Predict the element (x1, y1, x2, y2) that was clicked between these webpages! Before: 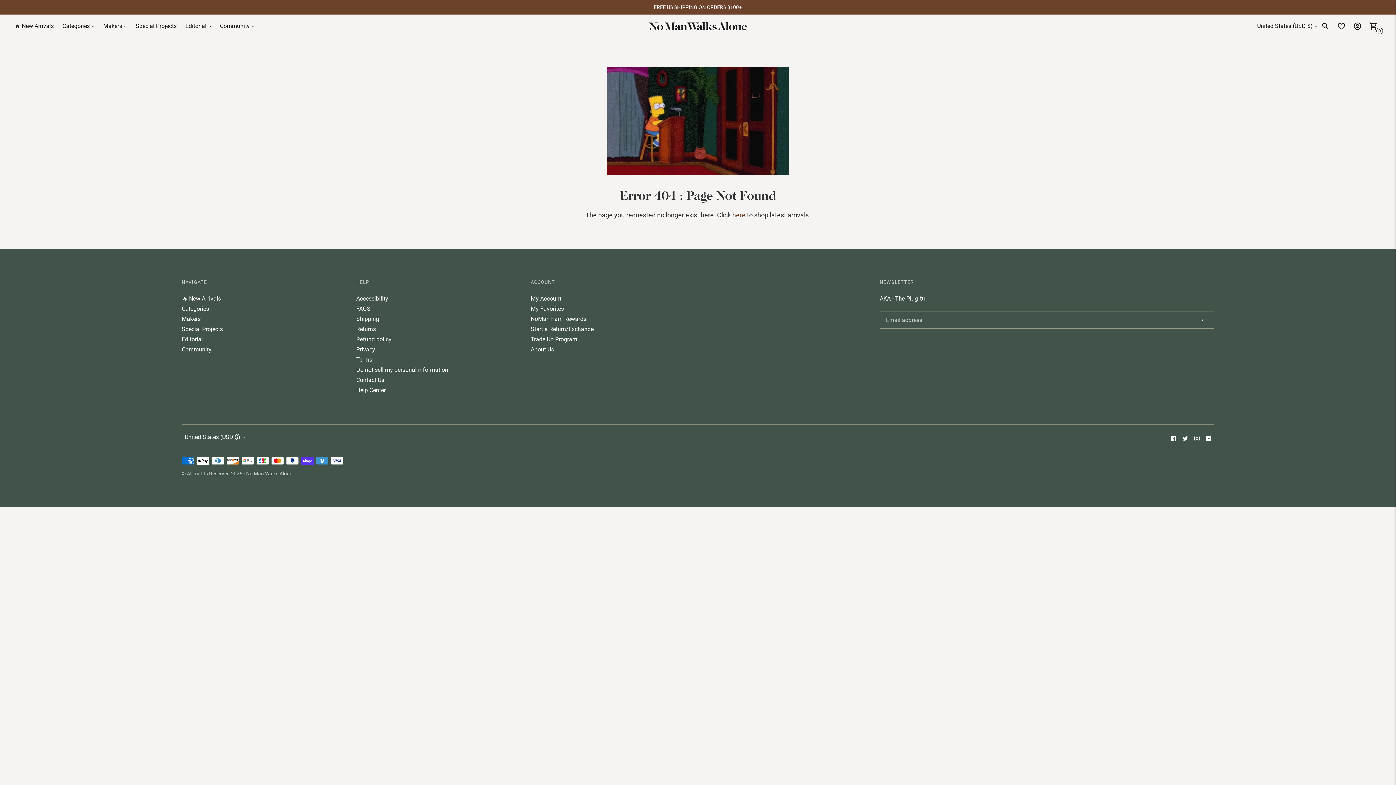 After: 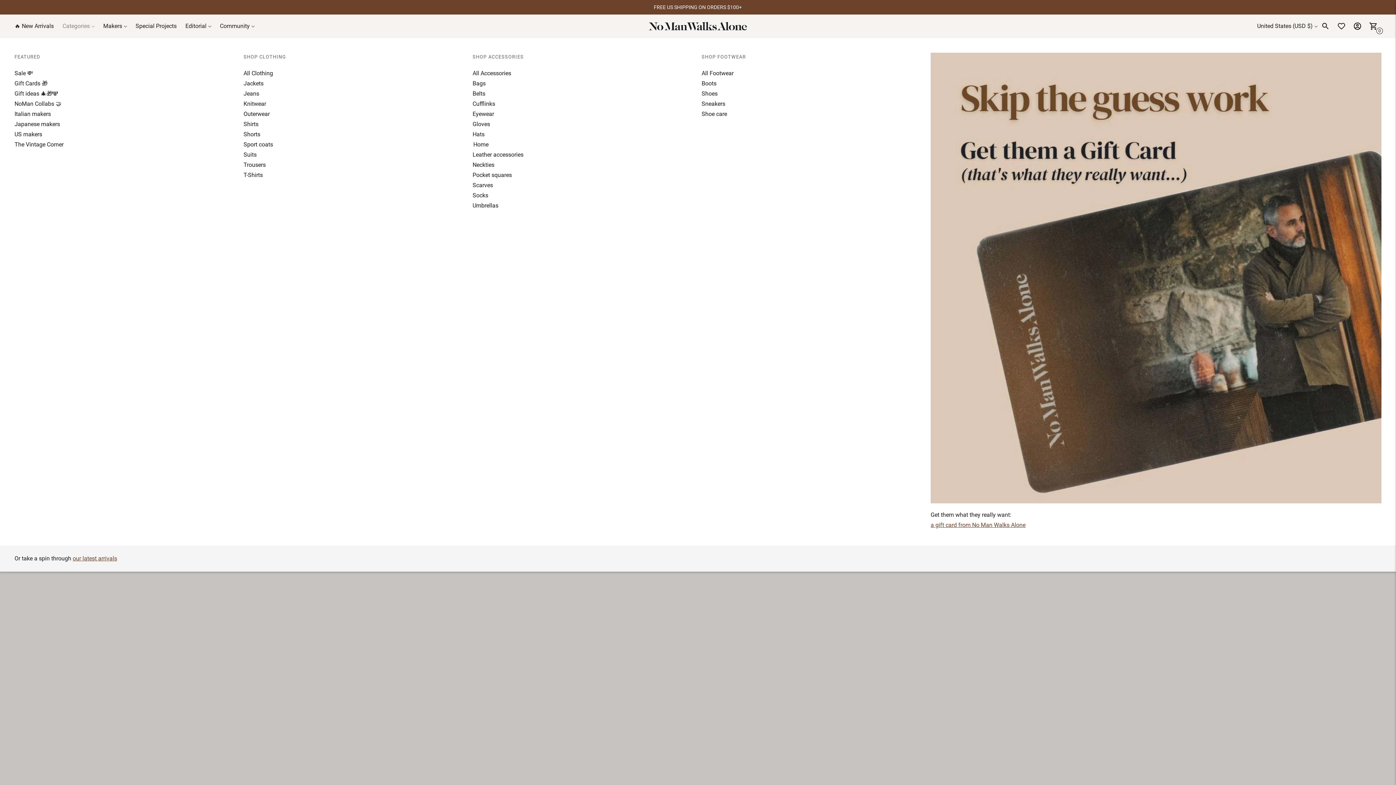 Action: label: Categories bbox: (62, 18, 94, 34)